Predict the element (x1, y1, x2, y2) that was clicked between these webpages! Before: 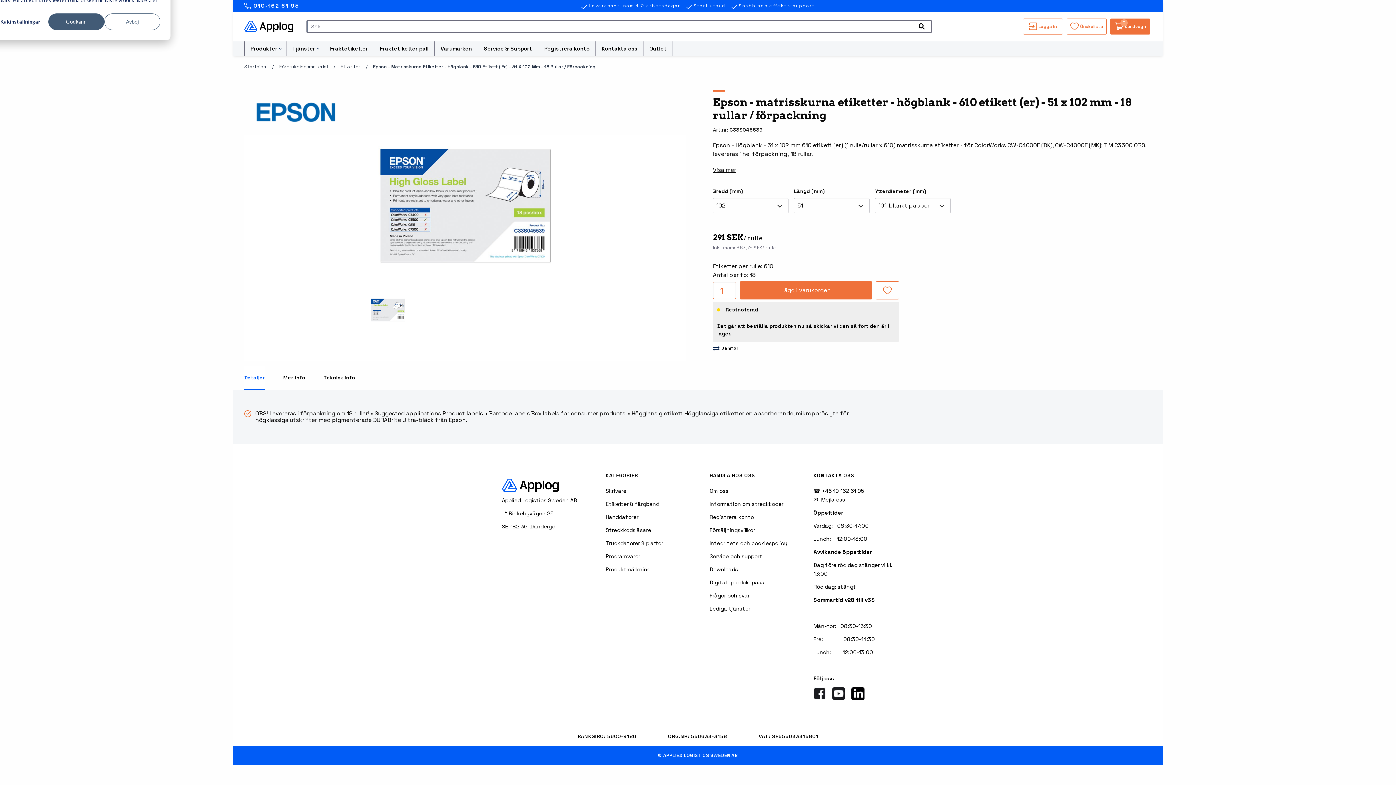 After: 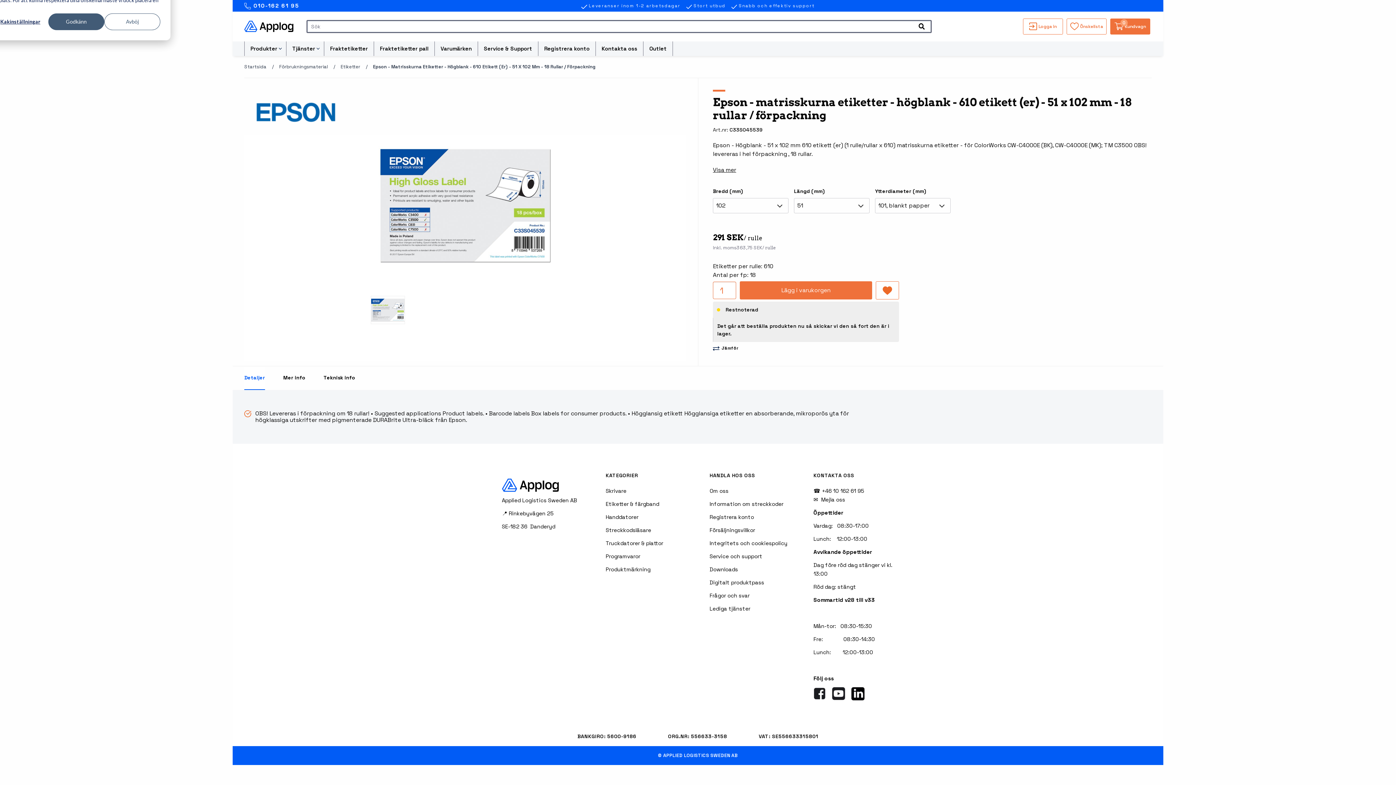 Action: bbox: (876, 281, 899, 299)